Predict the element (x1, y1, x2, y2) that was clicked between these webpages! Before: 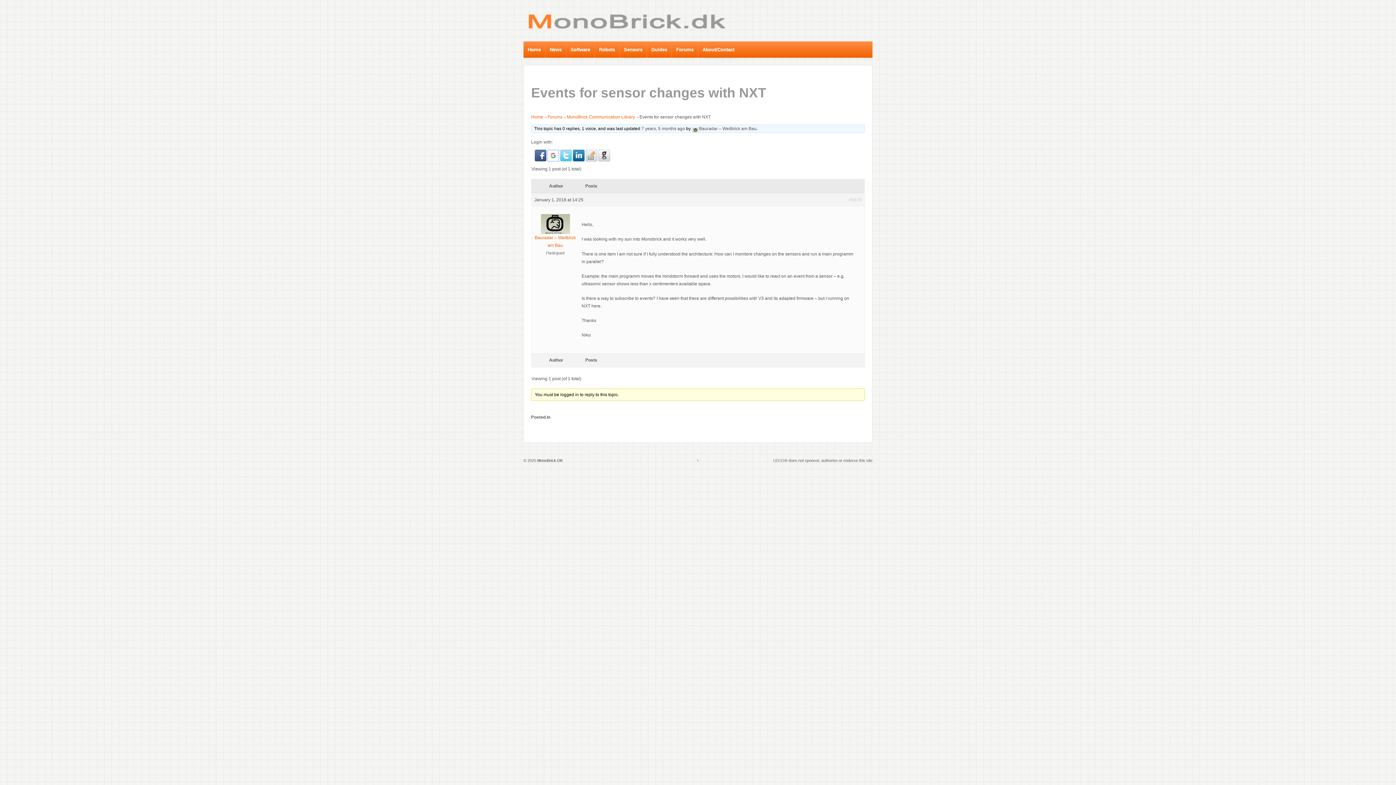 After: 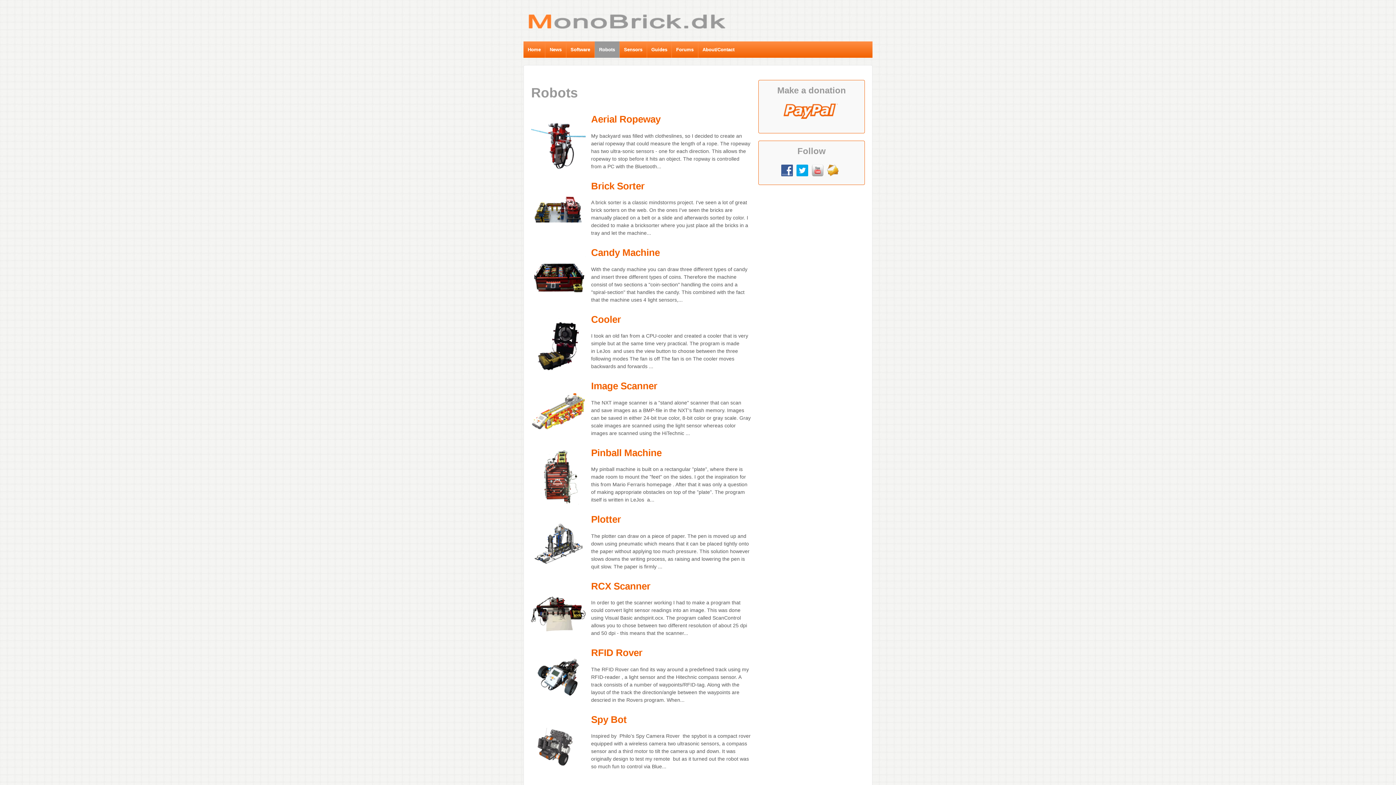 Action: label: Robots bbox: (594, 41, 619, 57)